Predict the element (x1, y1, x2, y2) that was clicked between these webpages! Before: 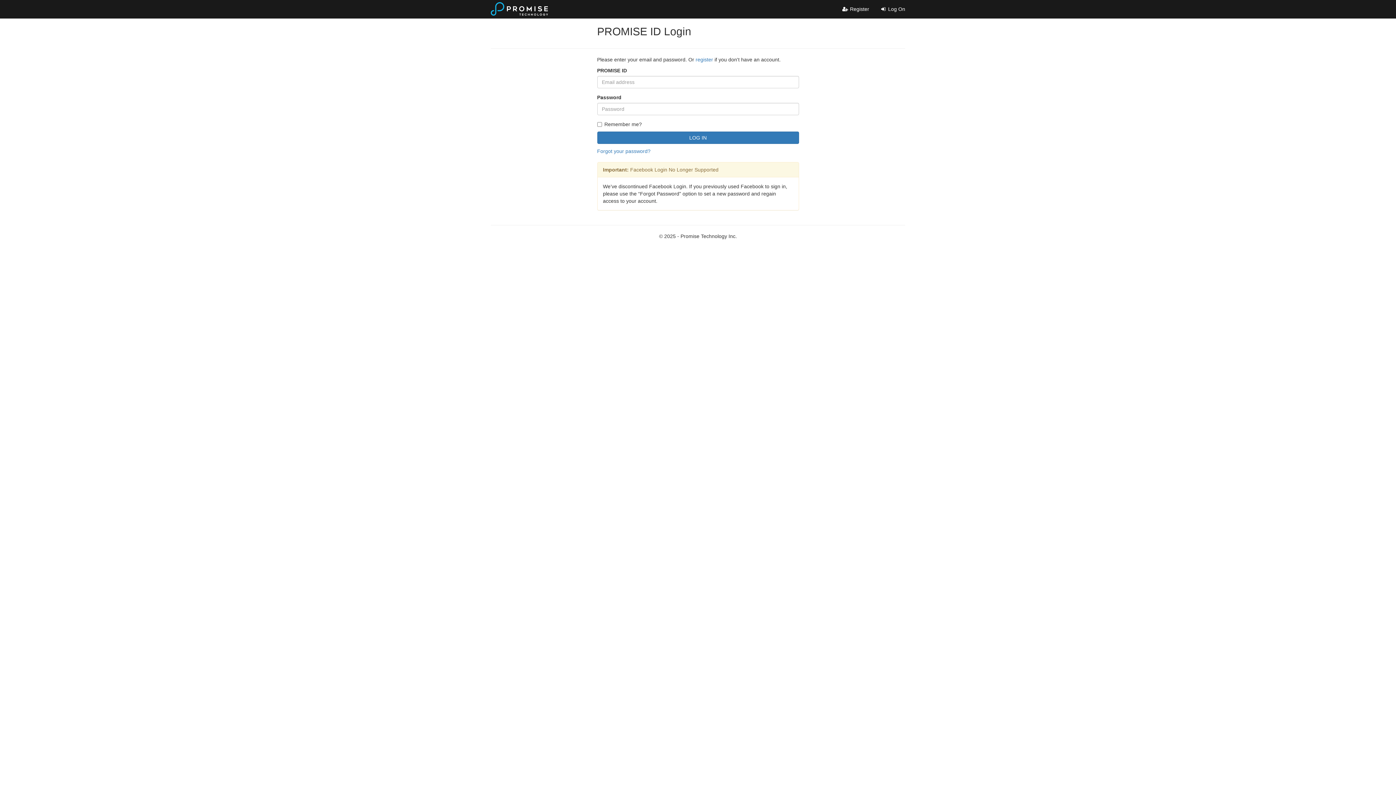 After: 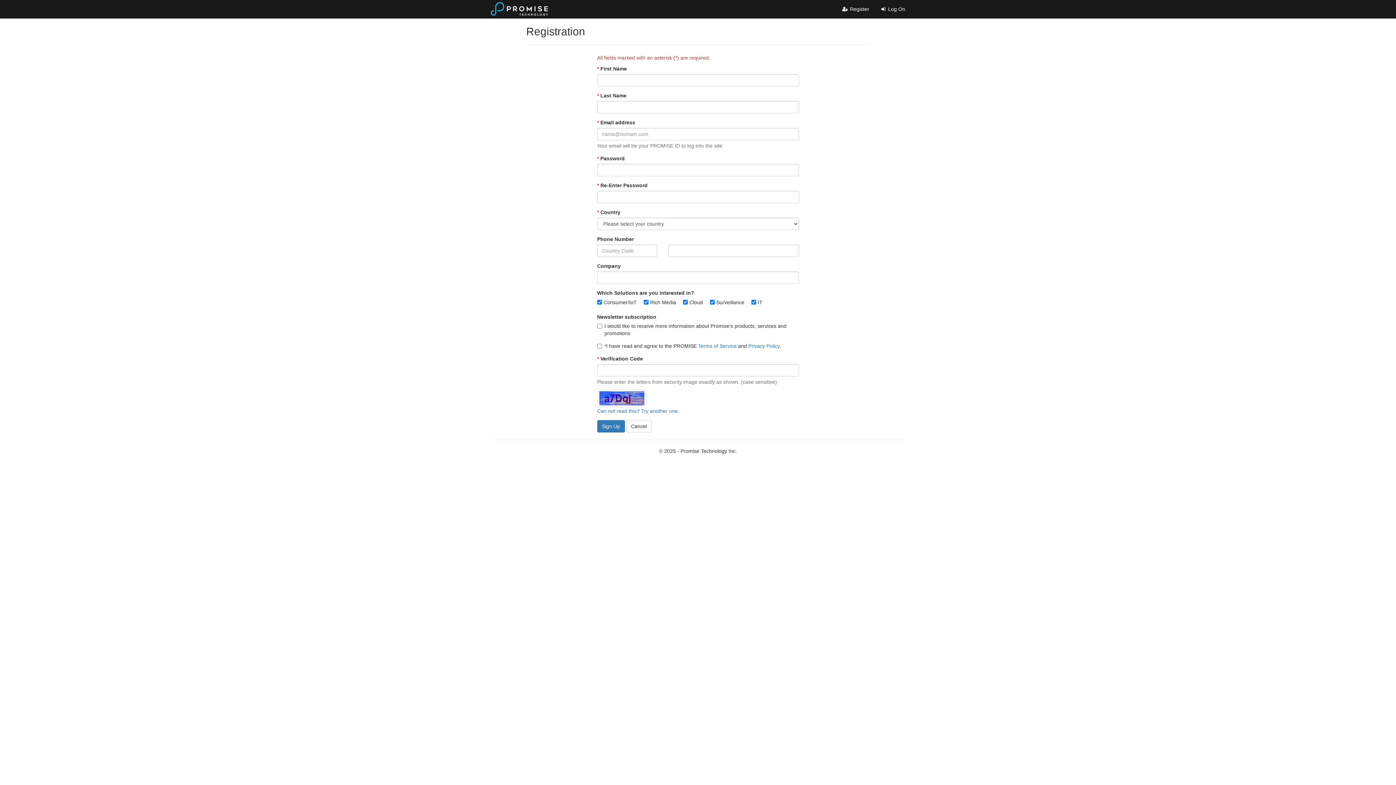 Action: bbox: (695, 56, 713, 62) label: register